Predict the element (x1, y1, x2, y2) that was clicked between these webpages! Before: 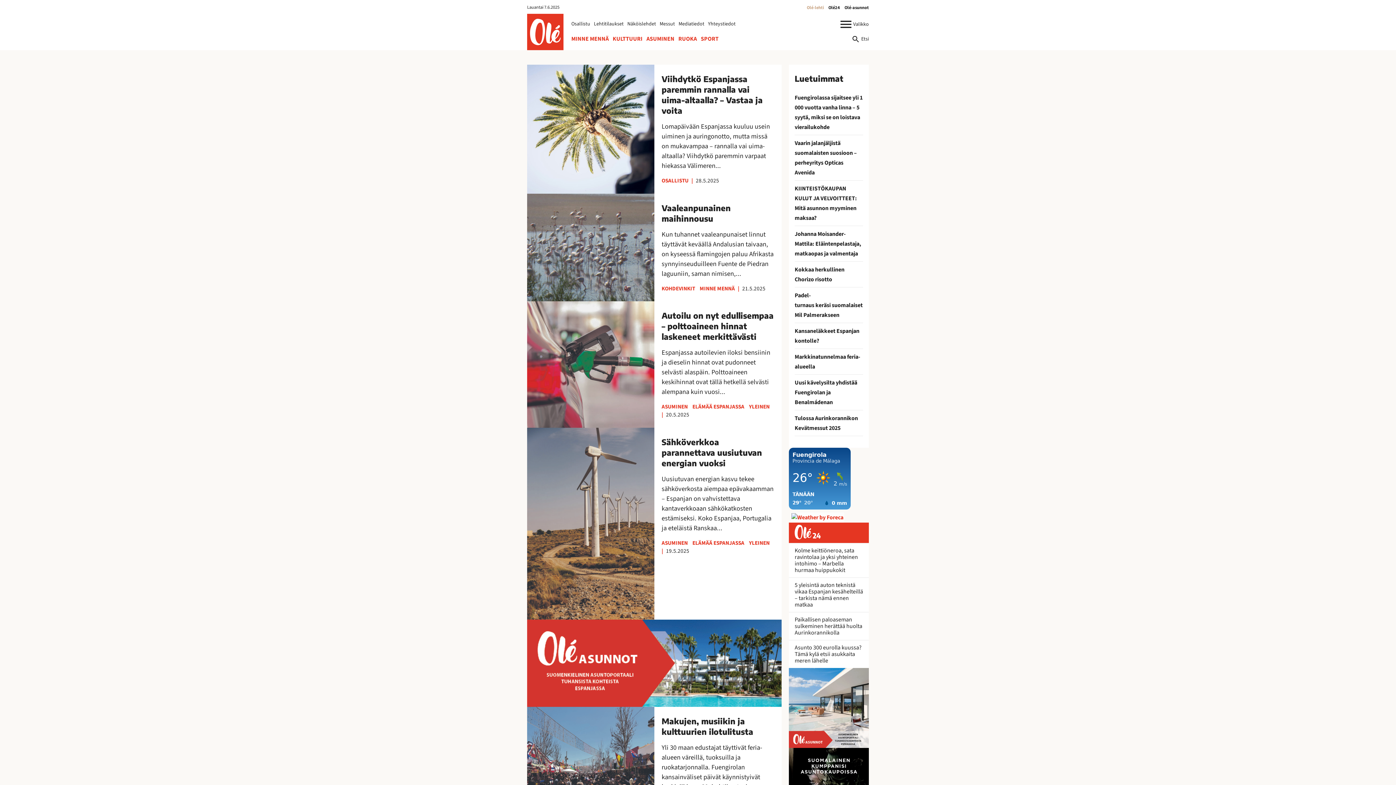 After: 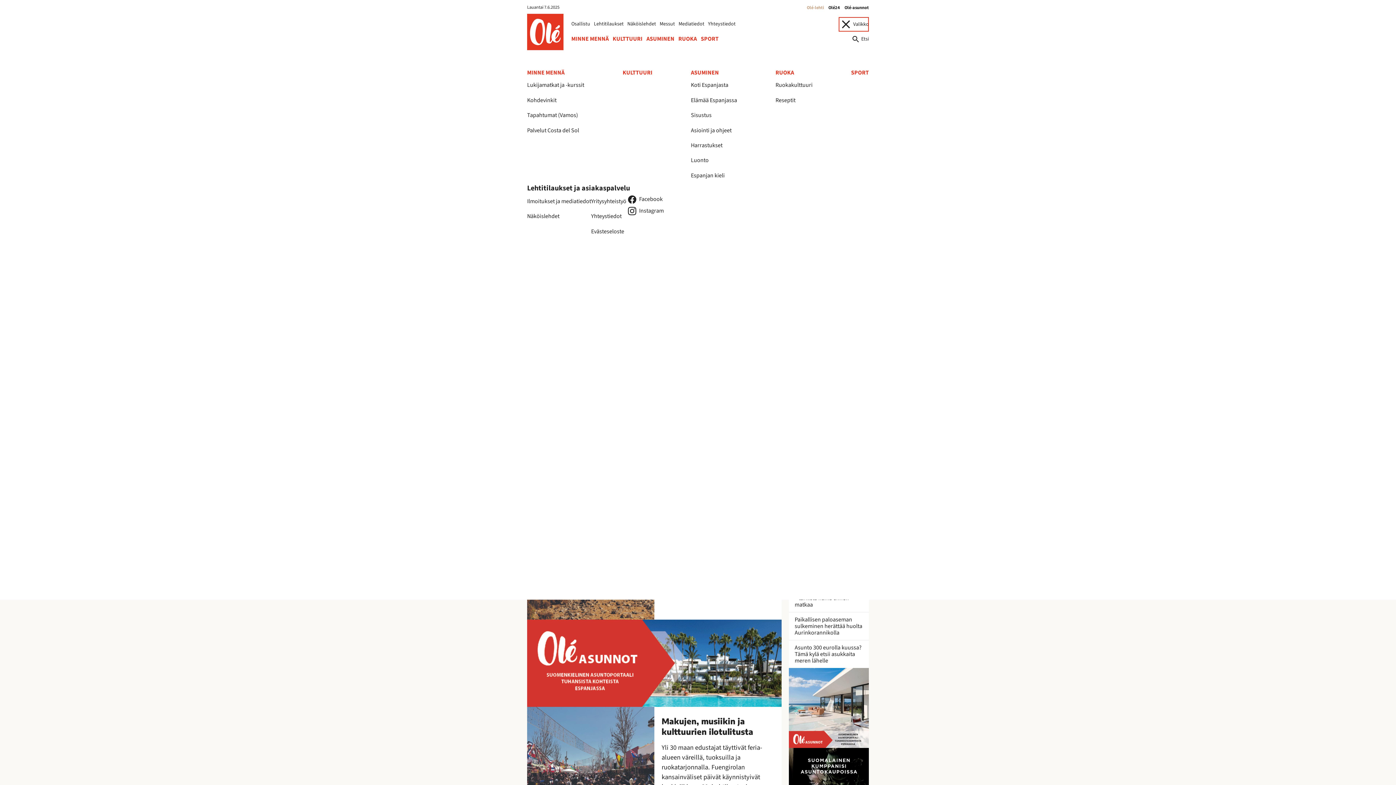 Action: bbox: (838, 17, 869, 31) label: Valikko